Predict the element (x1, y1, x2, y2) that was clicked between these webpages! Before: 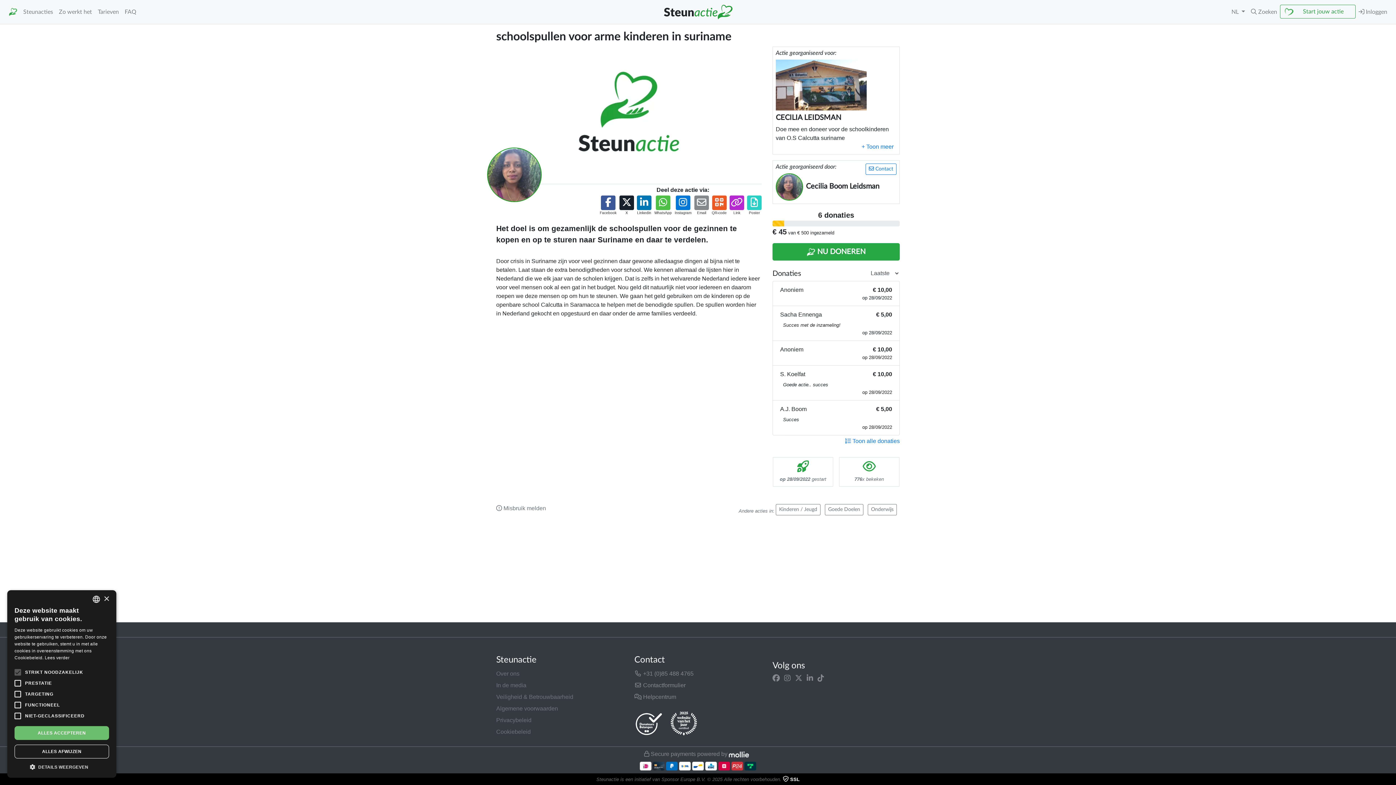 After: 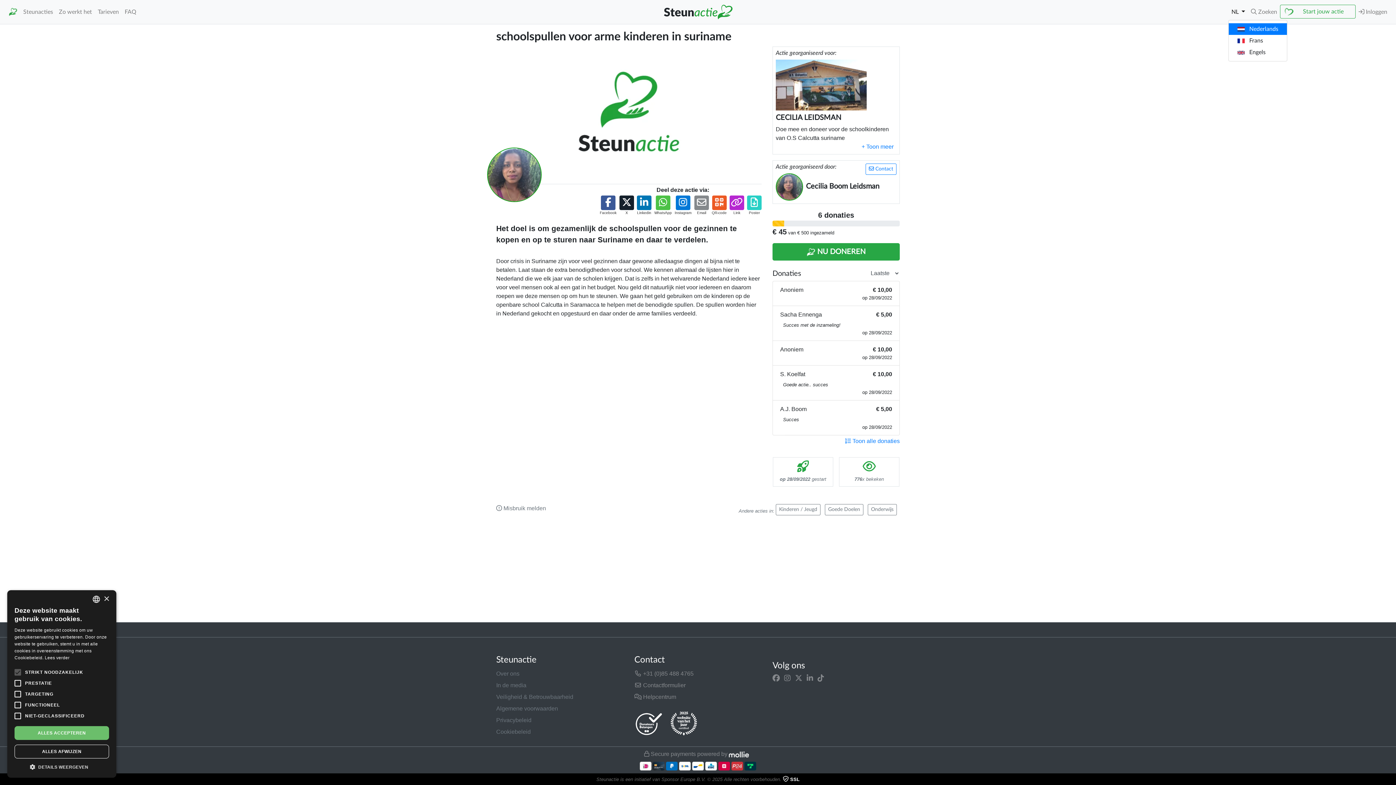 Action: bbox: (1228, 4, 1248, 19) label: NL 